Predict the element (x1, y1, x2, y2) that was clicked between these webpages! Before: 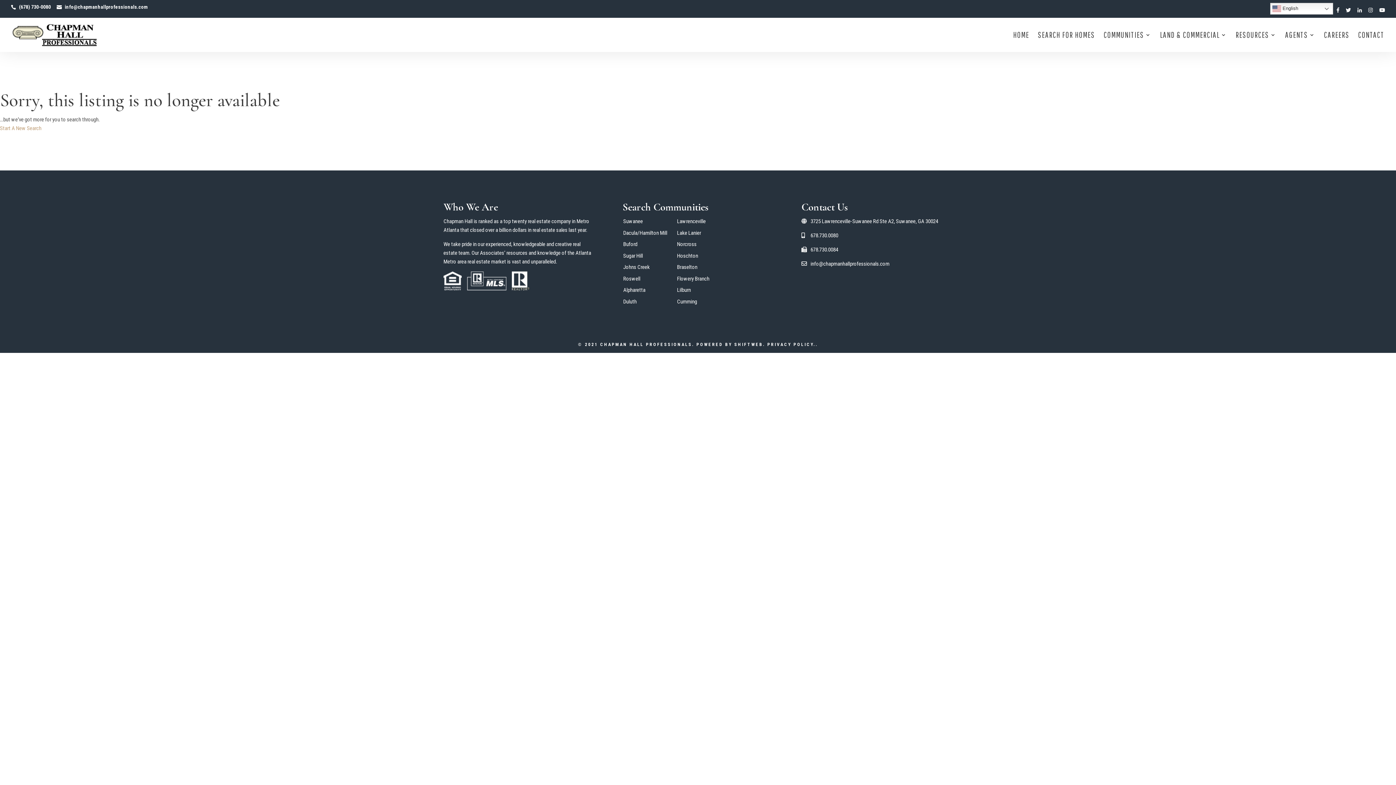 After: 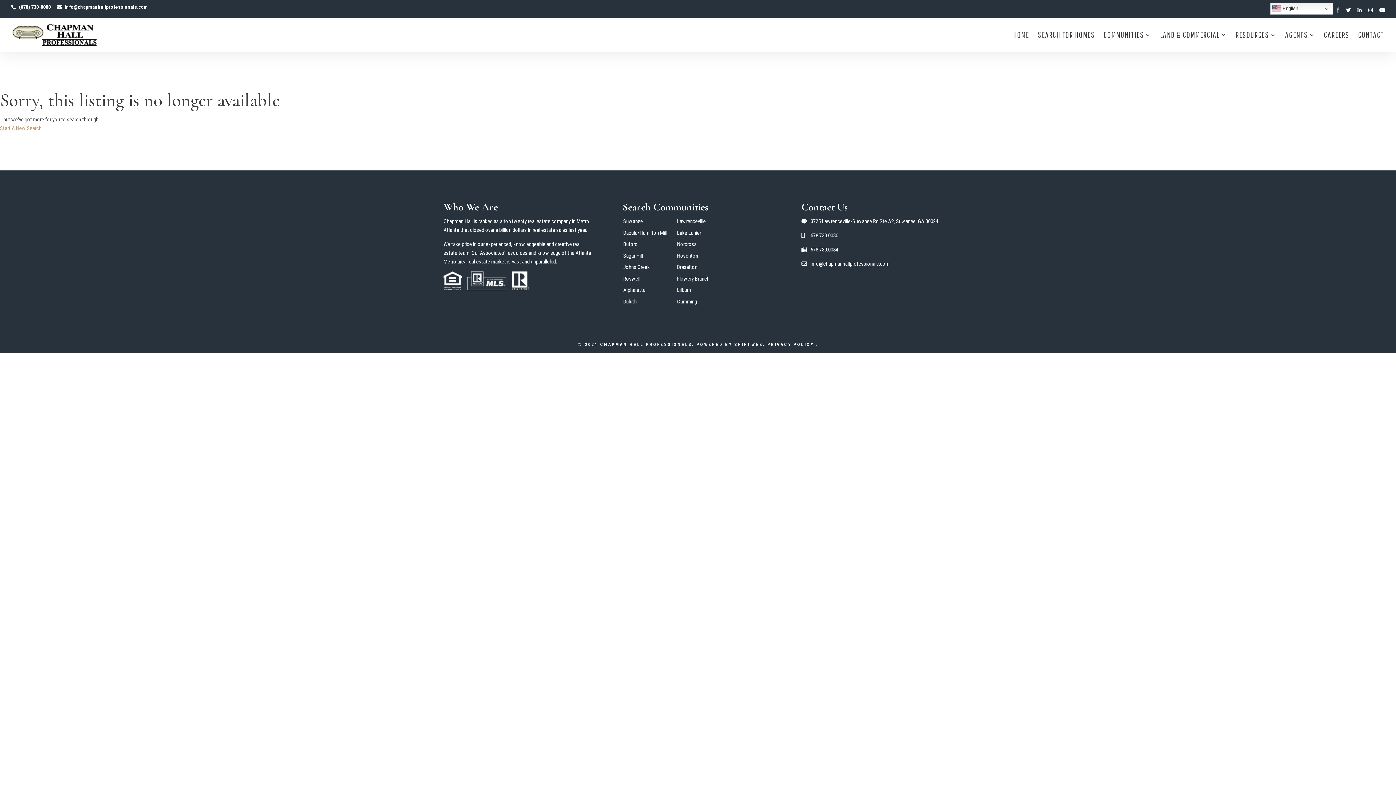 Action: bbox: (1337, 7, 1339, 16)